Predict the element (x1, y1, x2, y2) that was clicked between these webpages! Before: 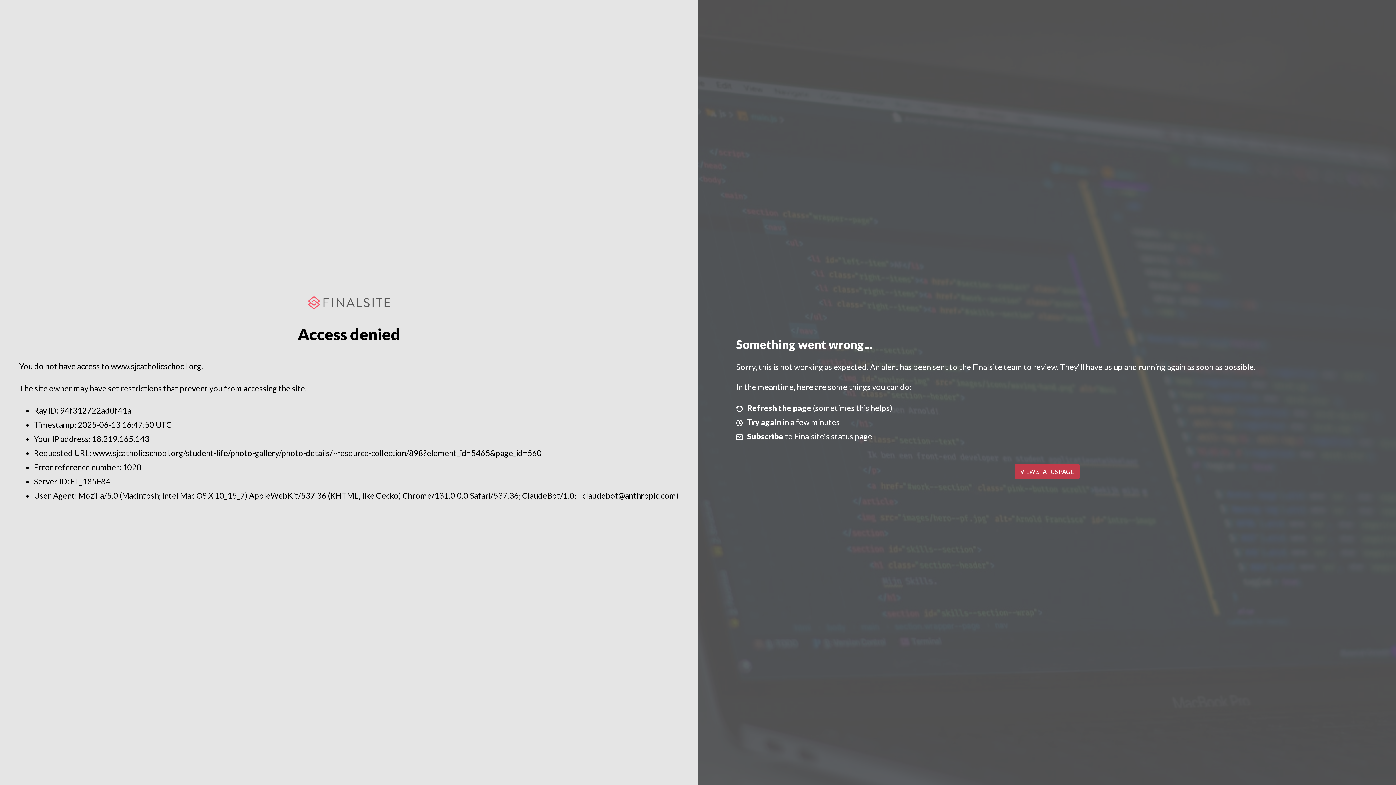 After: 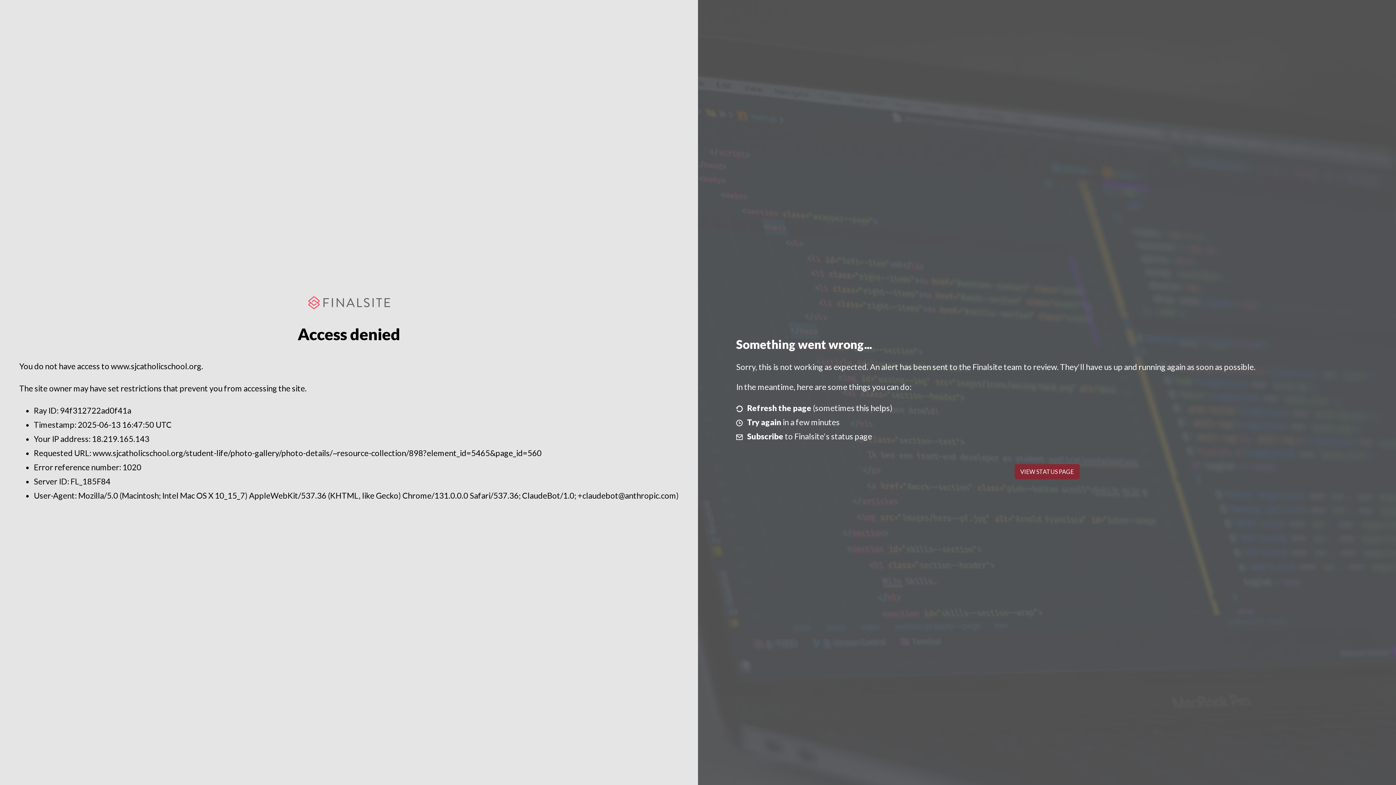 Action: label: VIEW STATUS PAGE bbox: (1014, 464, 1079, 479)